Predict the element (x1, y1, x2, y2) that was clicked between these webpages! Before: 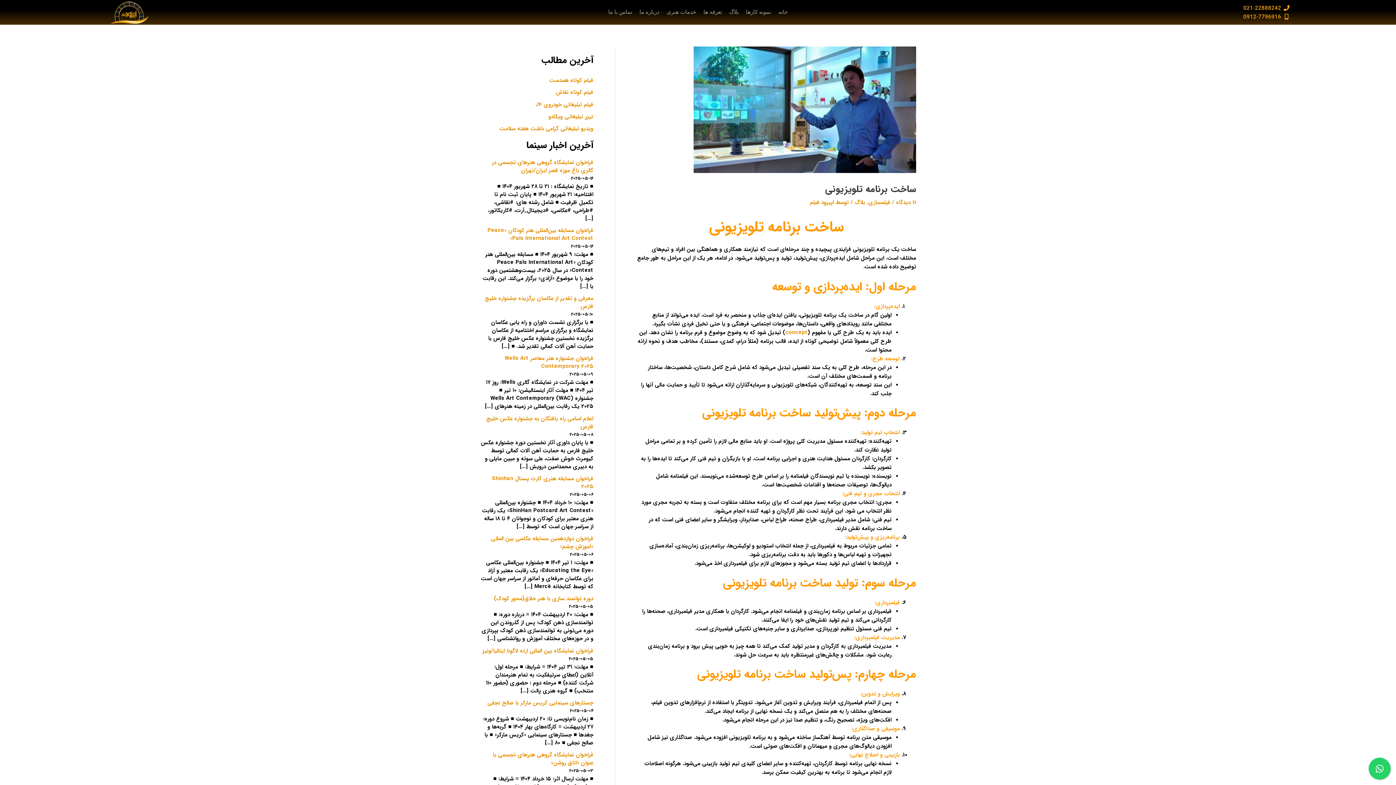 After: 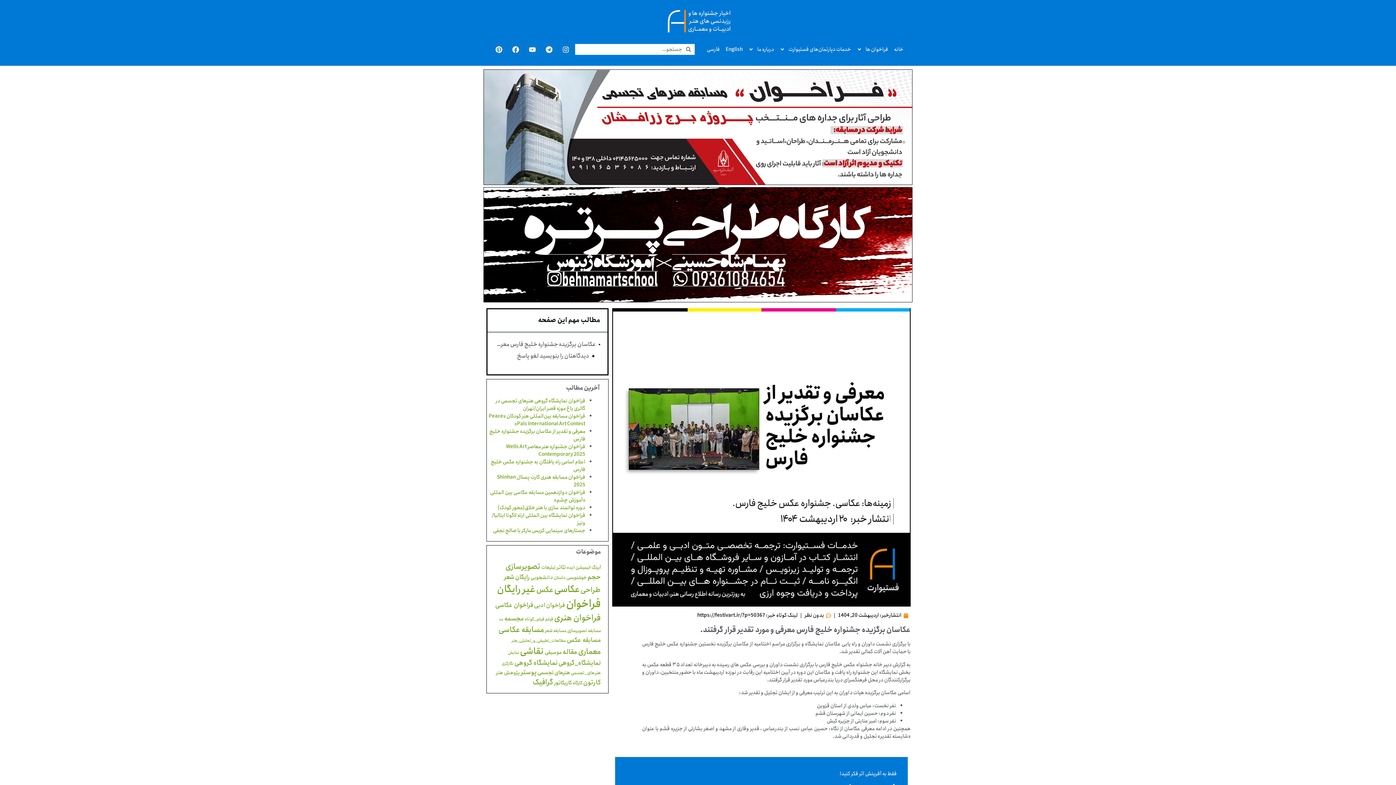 Action: bbox: (485, 294, 593, 310) label: معرفی و تقدیر از عکاسان برگزیده جشنواره خلیج فارس